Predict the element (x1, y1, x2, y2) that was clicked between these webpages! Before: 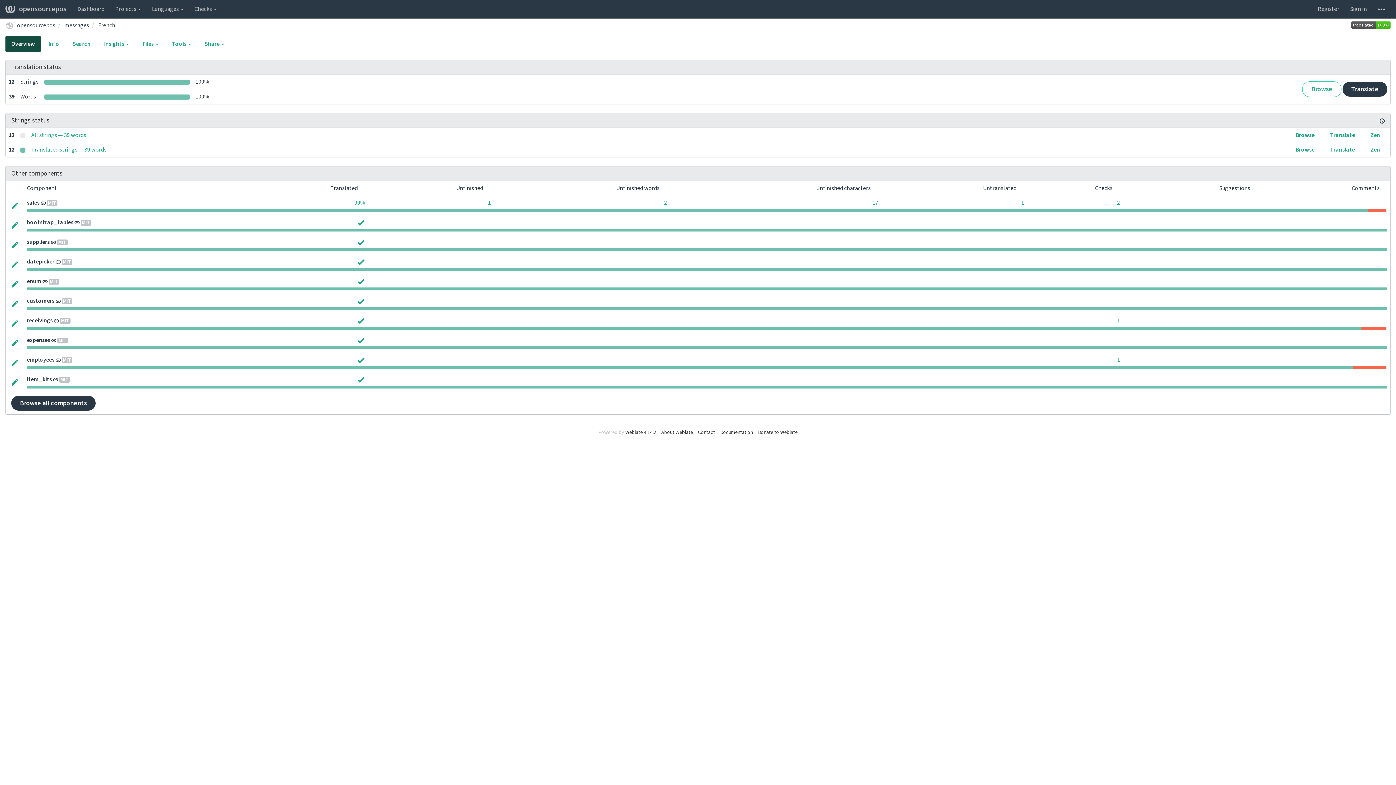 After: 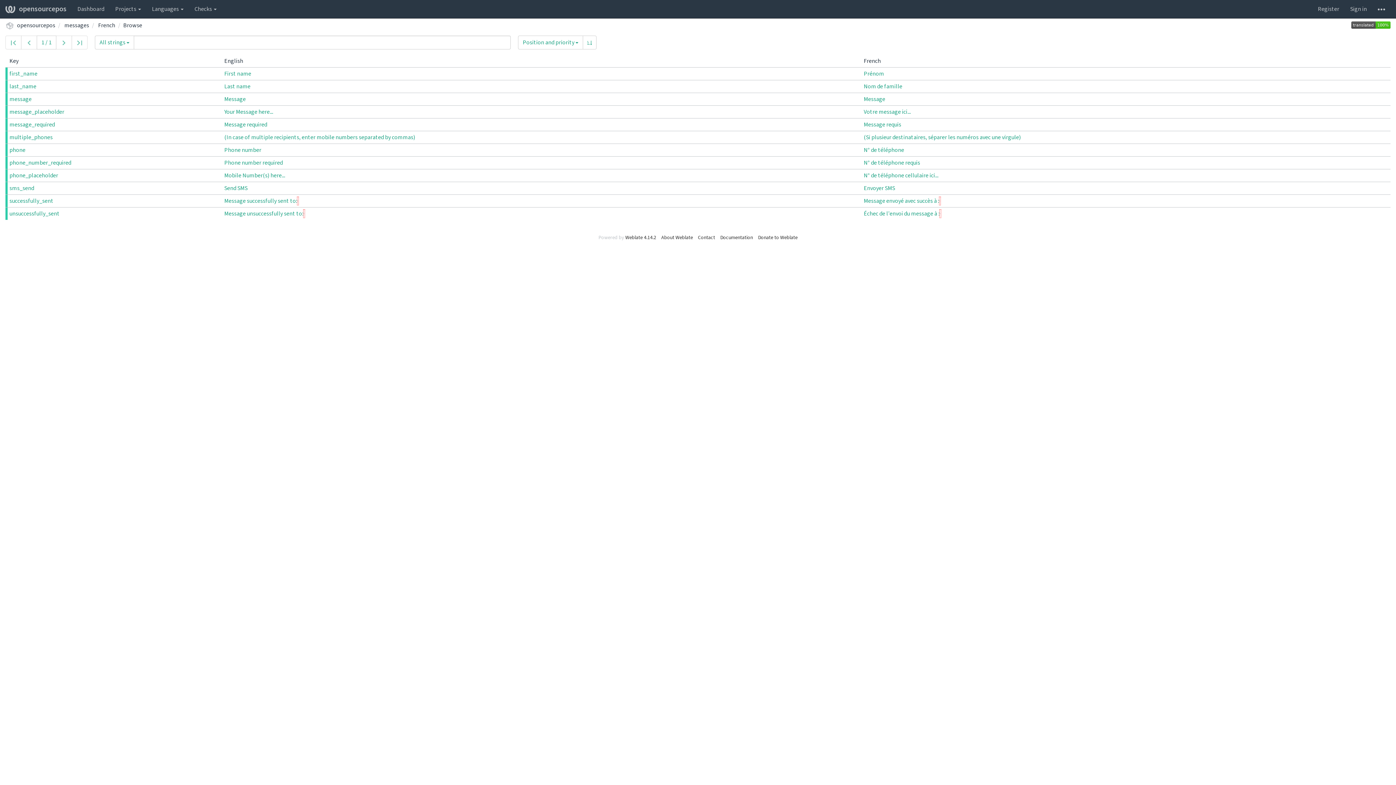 Action: label: Browse bbox: (1288, 131, 1322, 139)